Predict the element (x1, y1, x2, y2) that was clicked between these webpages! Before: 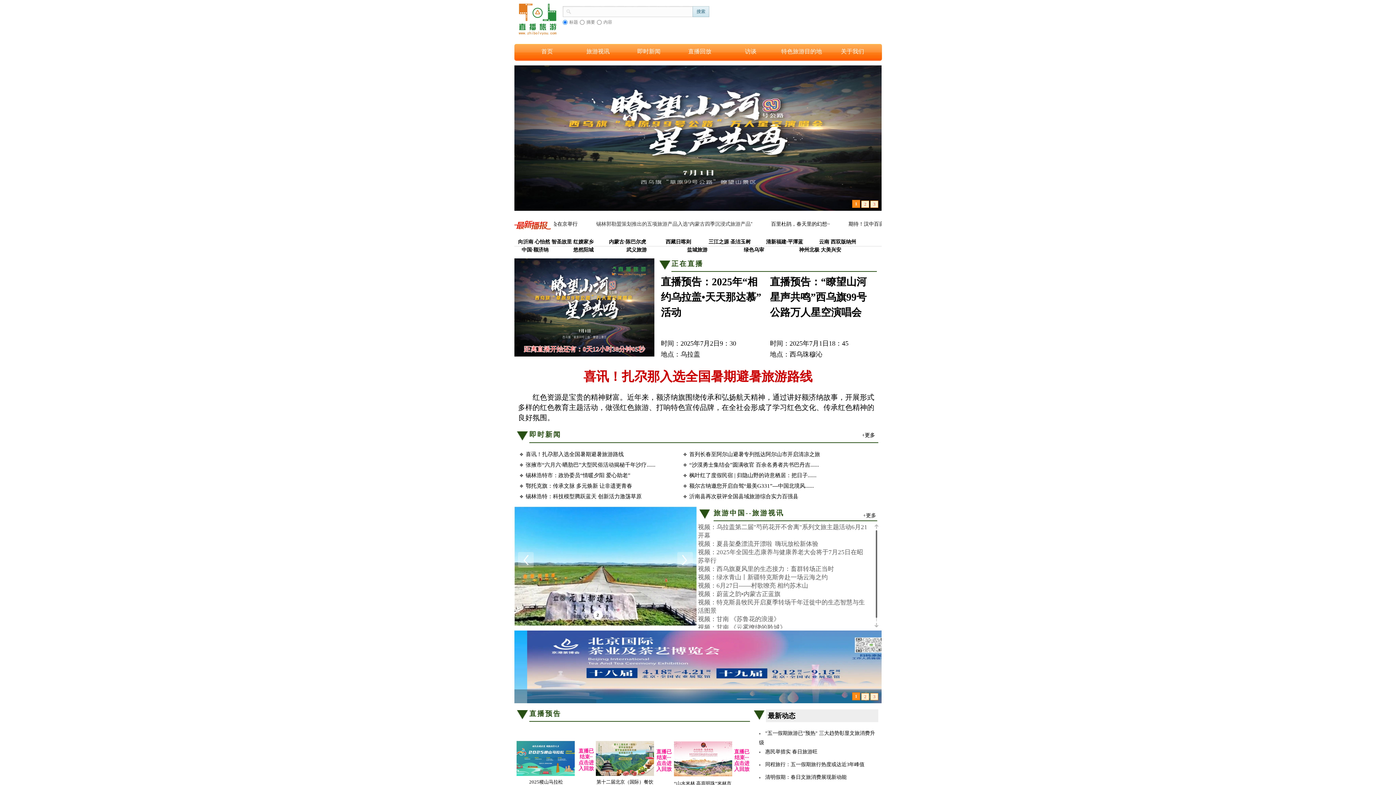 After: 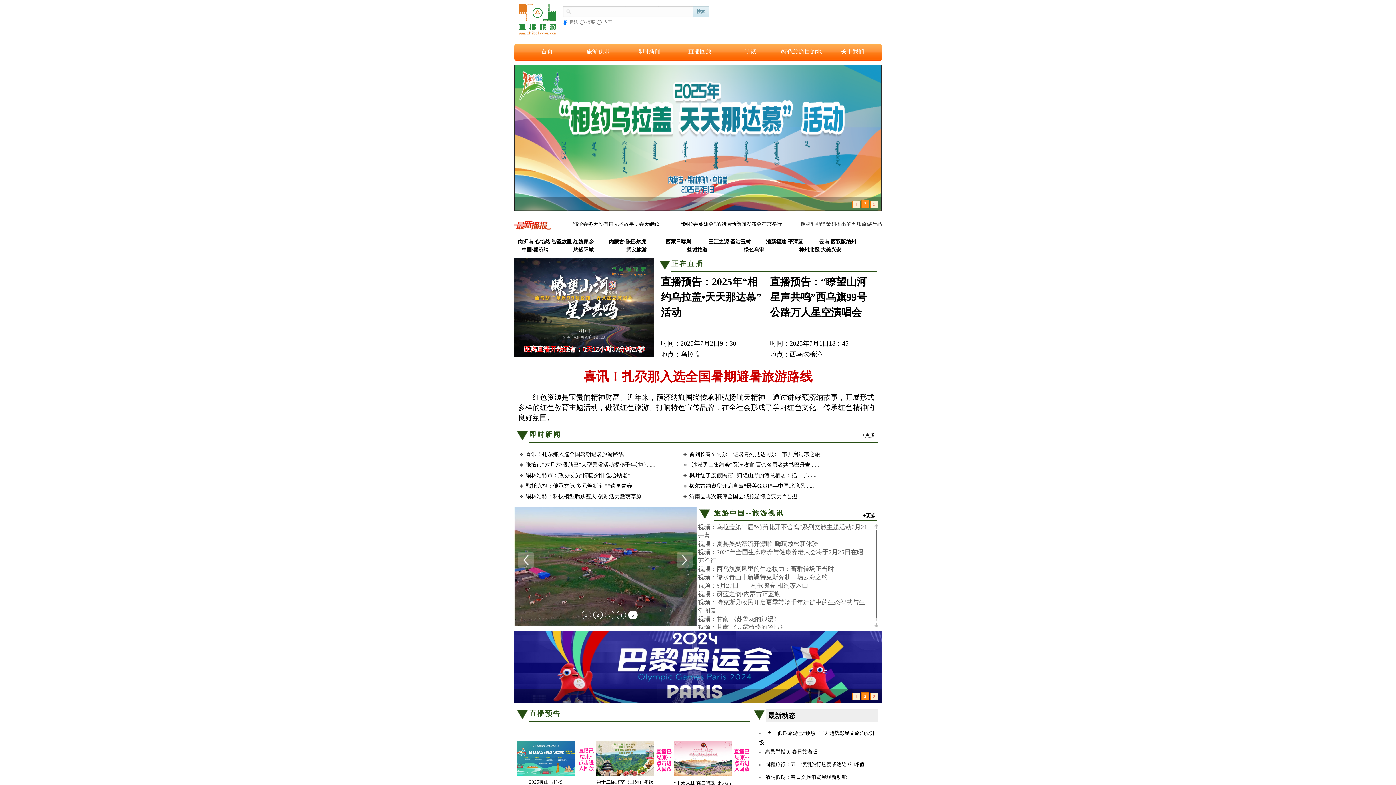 Action: label: 直播已结束··
点击进入回放 bbox: (578, 748, 594, 771)